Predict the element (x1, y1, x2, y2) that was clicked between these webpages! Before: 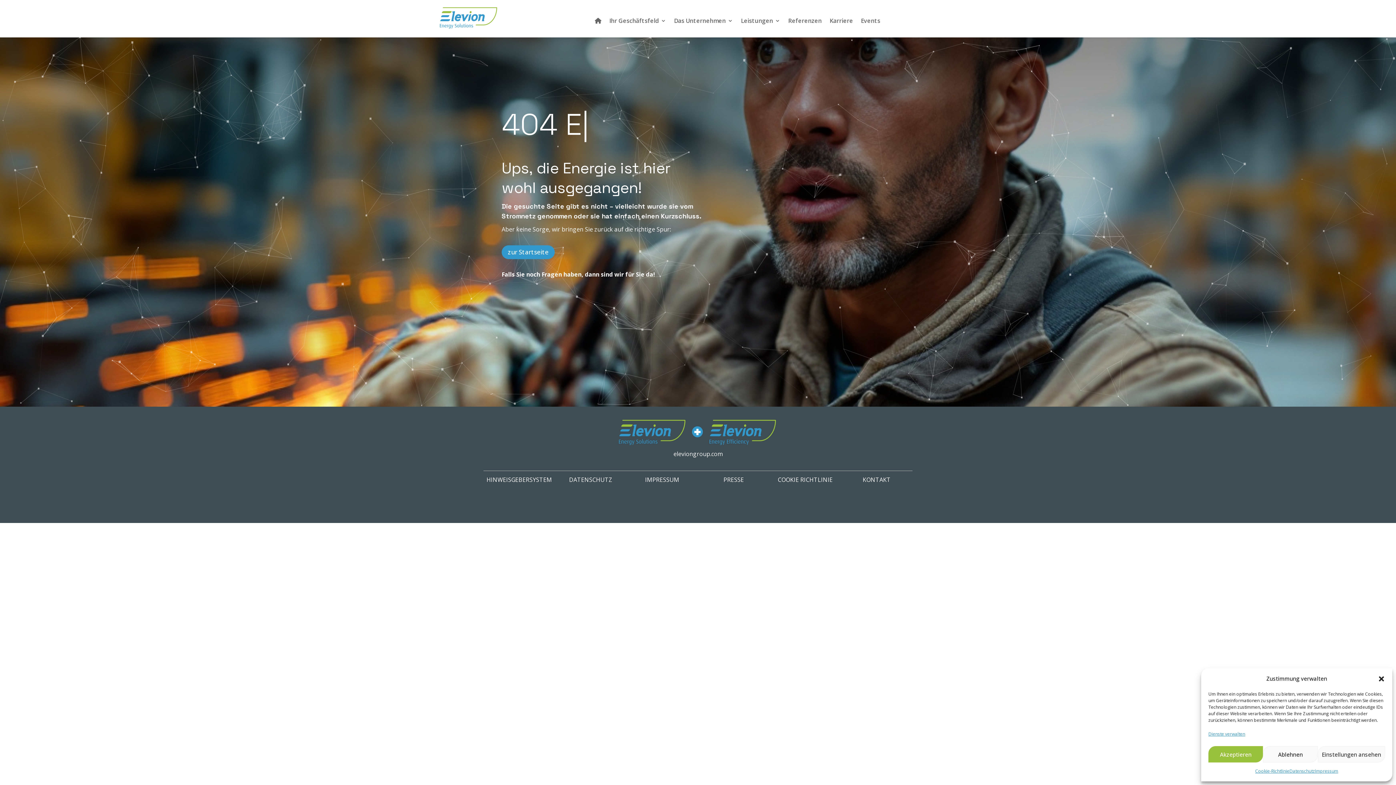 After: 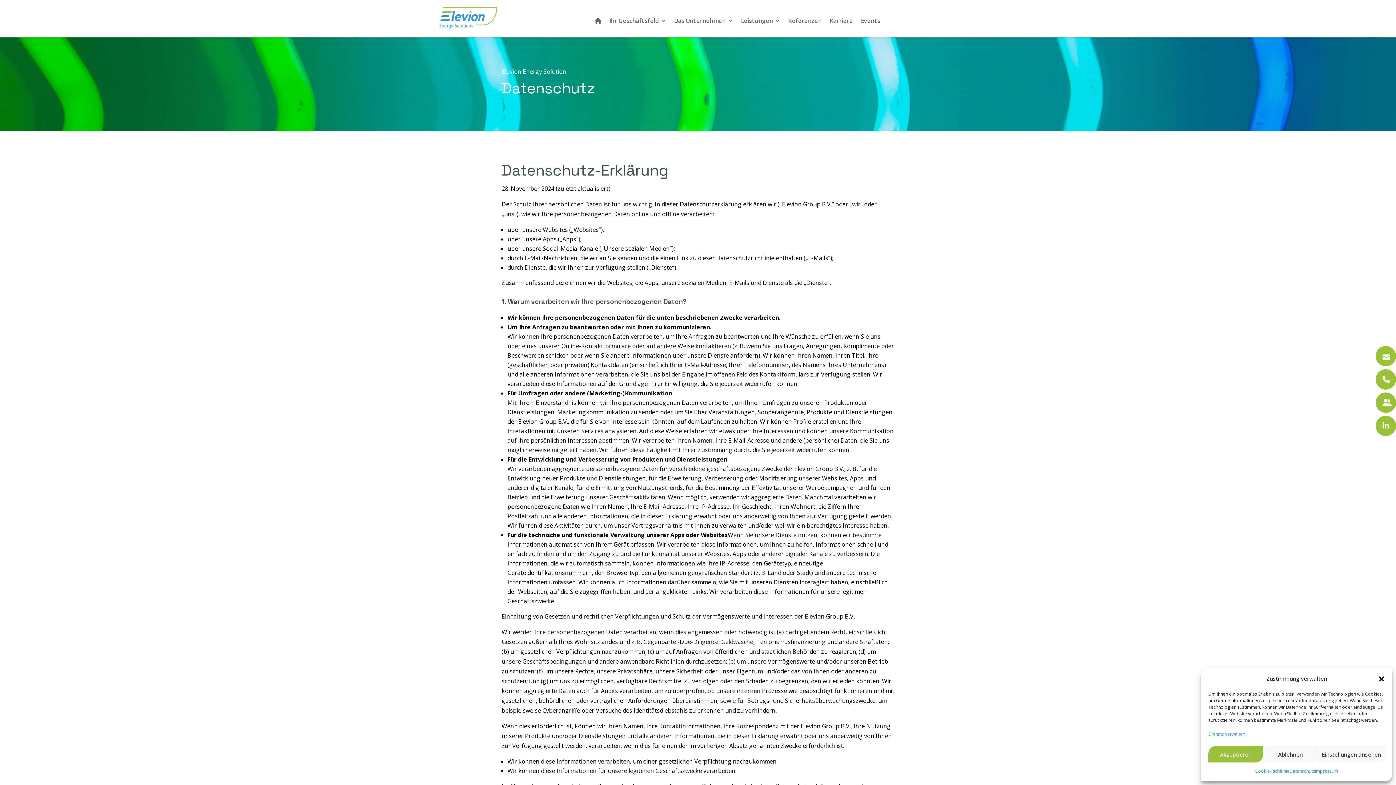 Action: bbox: (1289, 766, 1315, 776) label: Datenschutz